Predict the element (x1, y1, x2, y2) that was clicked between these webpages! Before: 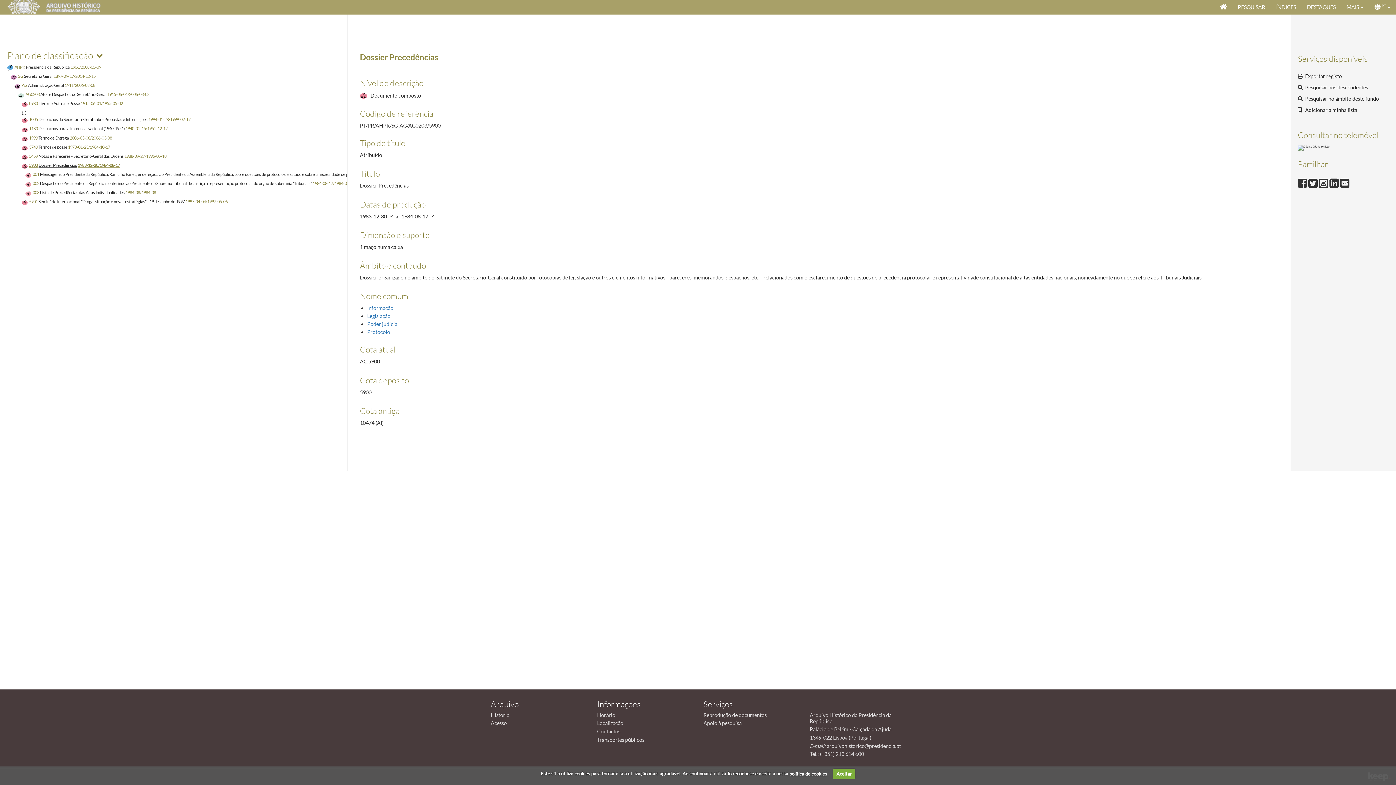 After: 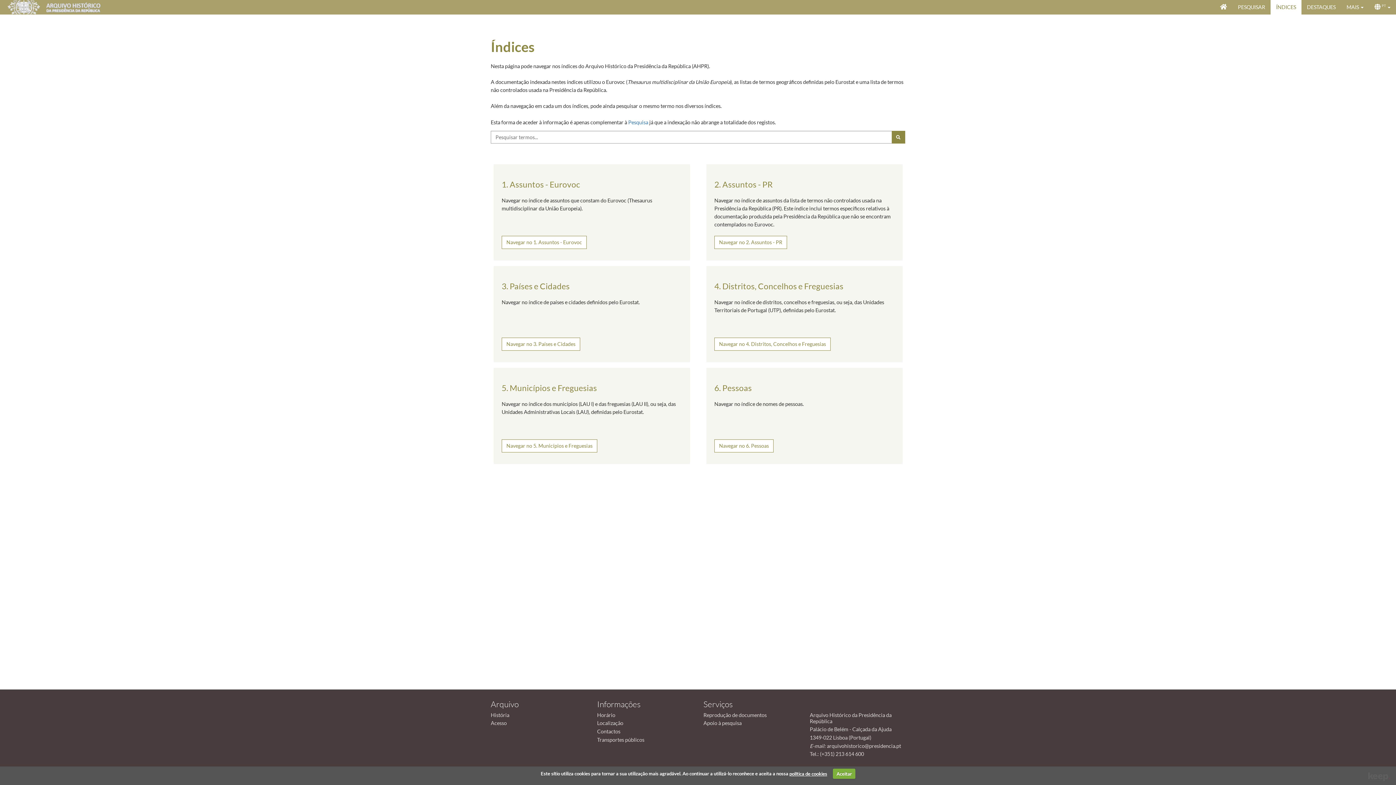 Action: bbox: (1270, 0, 1301, 14) label: ÍNDICES